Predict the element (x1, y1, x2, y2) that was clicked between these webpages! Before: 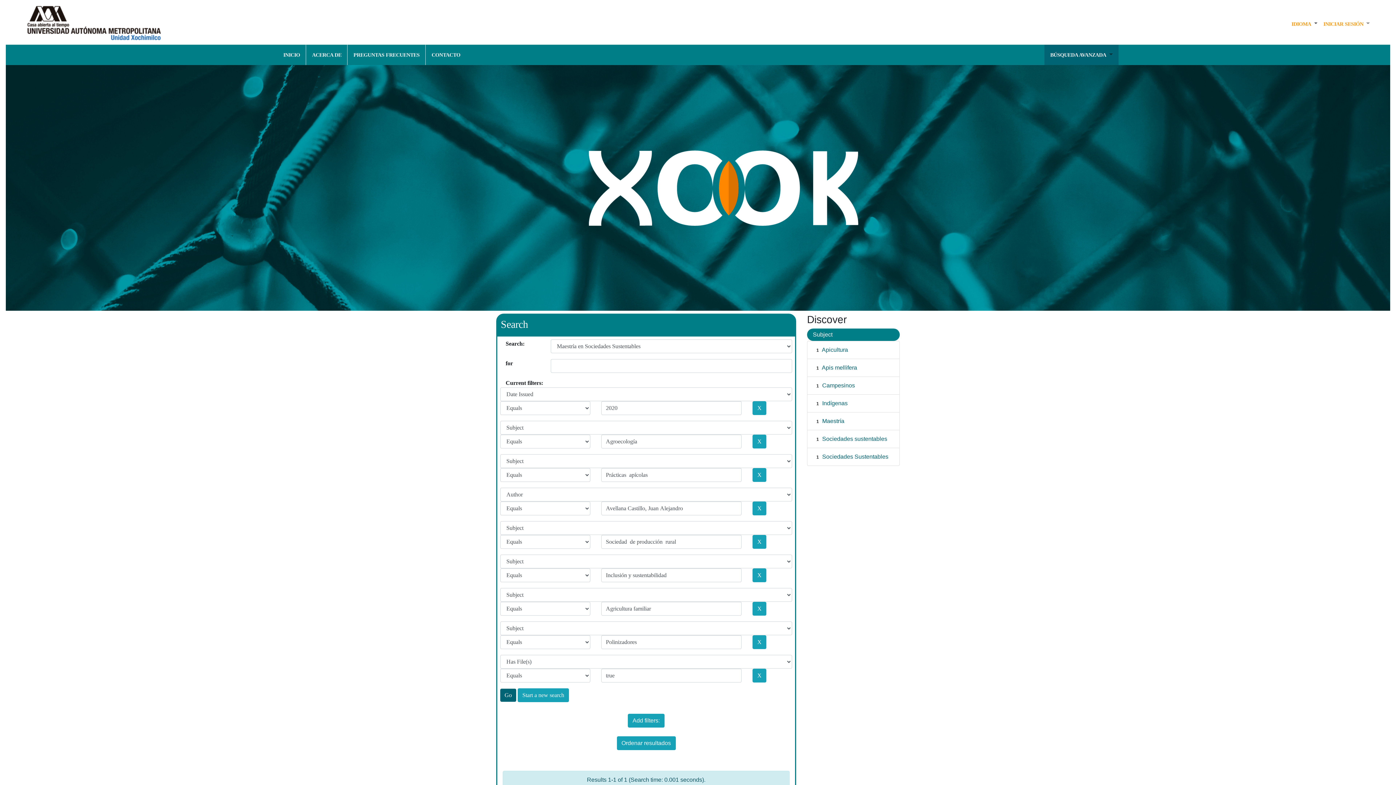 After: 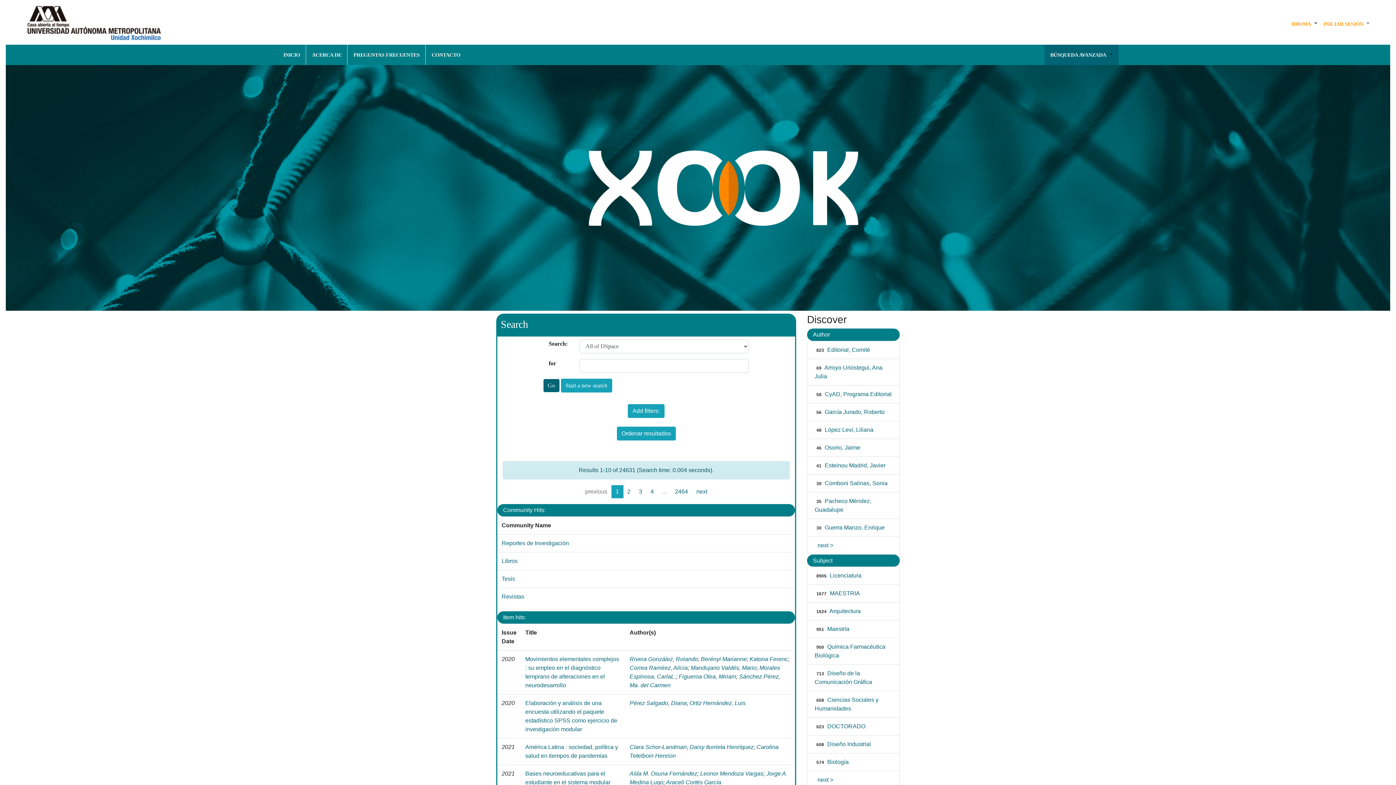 Action: bbox: (517, 688, 569, 702) label: Start a new search